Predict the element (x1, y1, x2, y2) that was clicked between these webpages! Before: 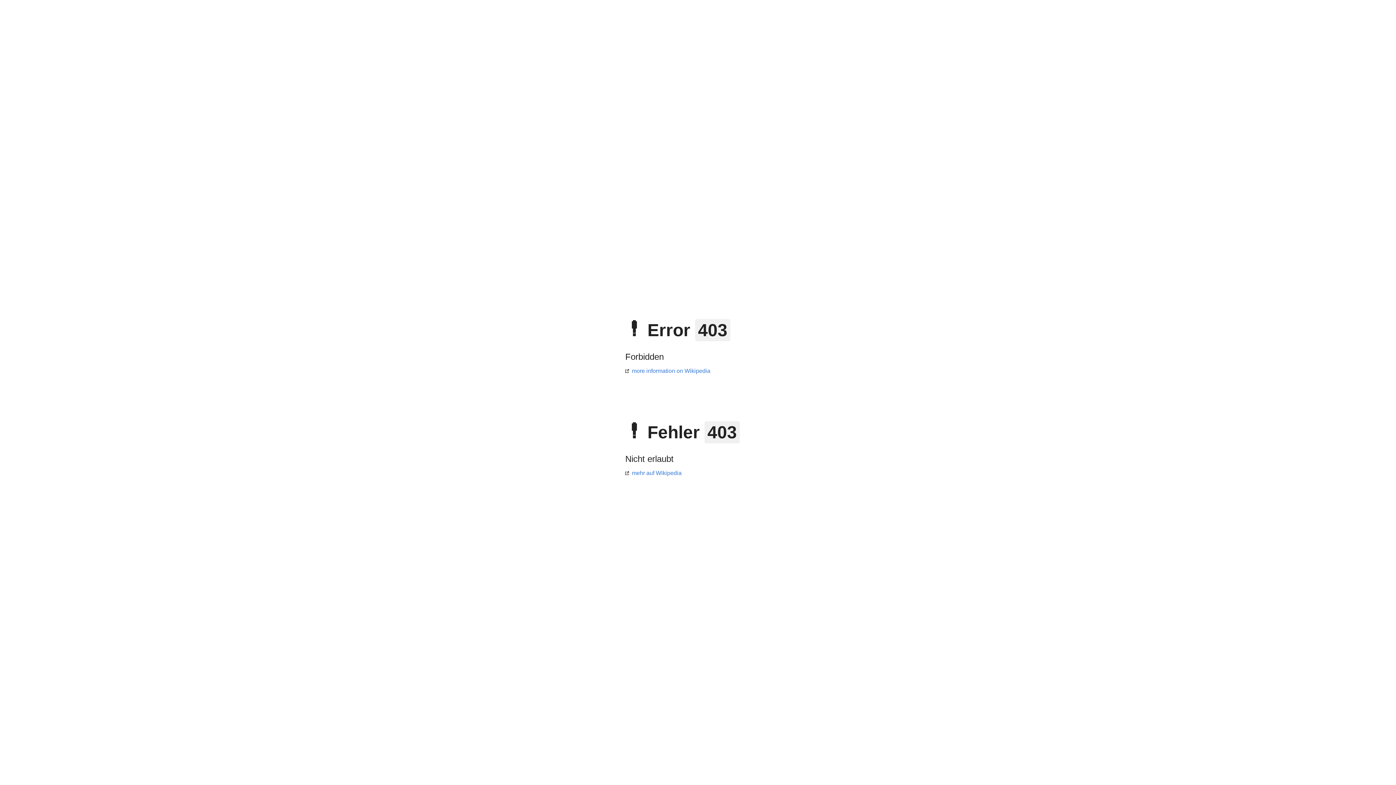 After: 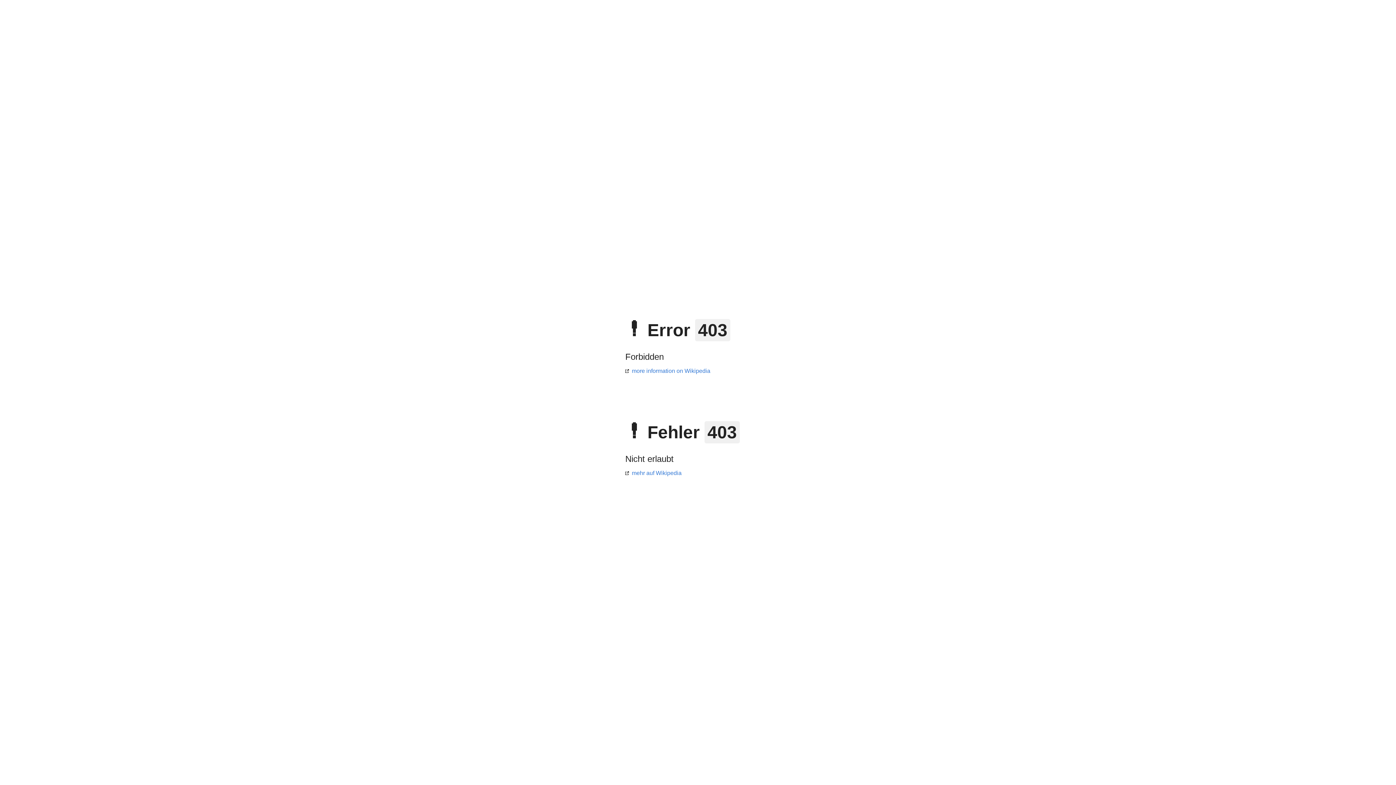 Action: bbox: (625, 368, 710, 374) label: more information on Wikipedia